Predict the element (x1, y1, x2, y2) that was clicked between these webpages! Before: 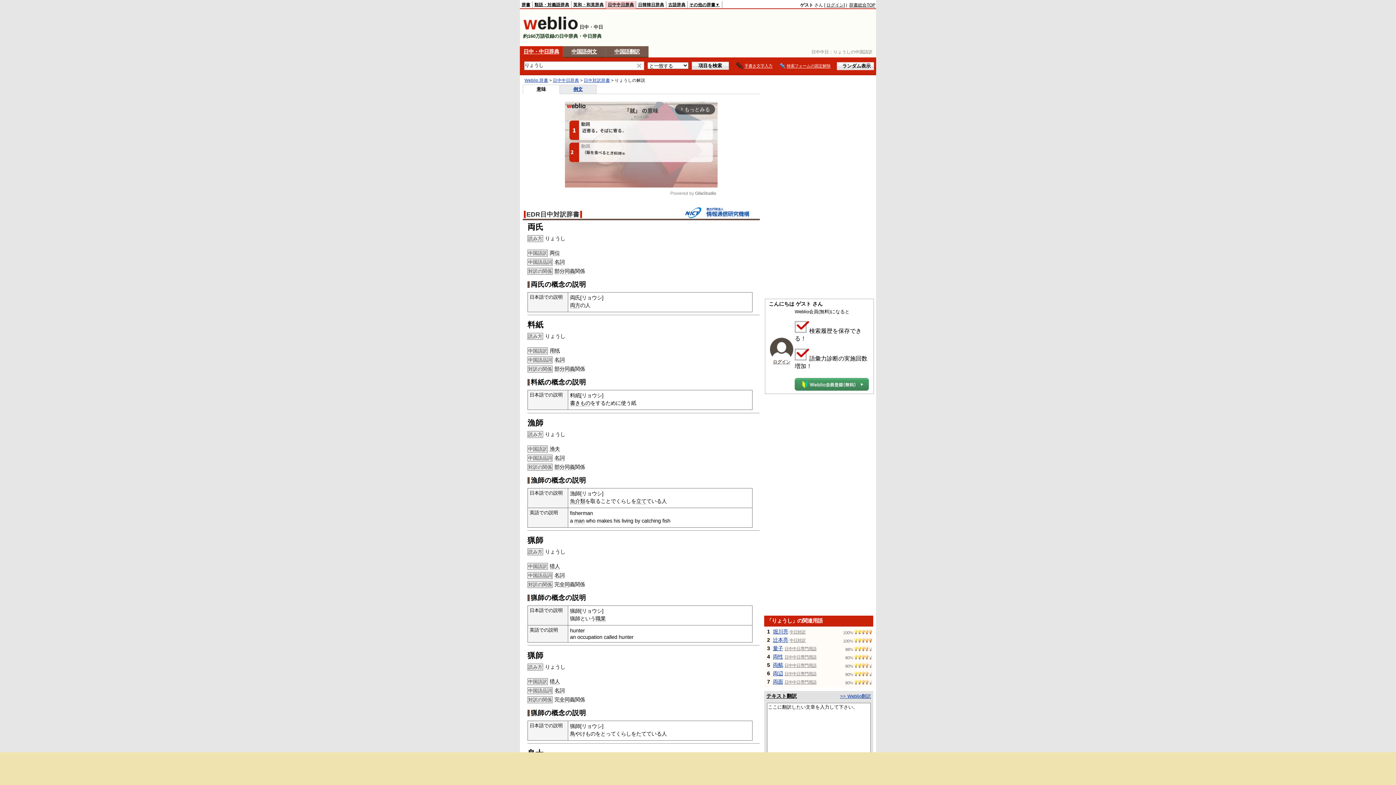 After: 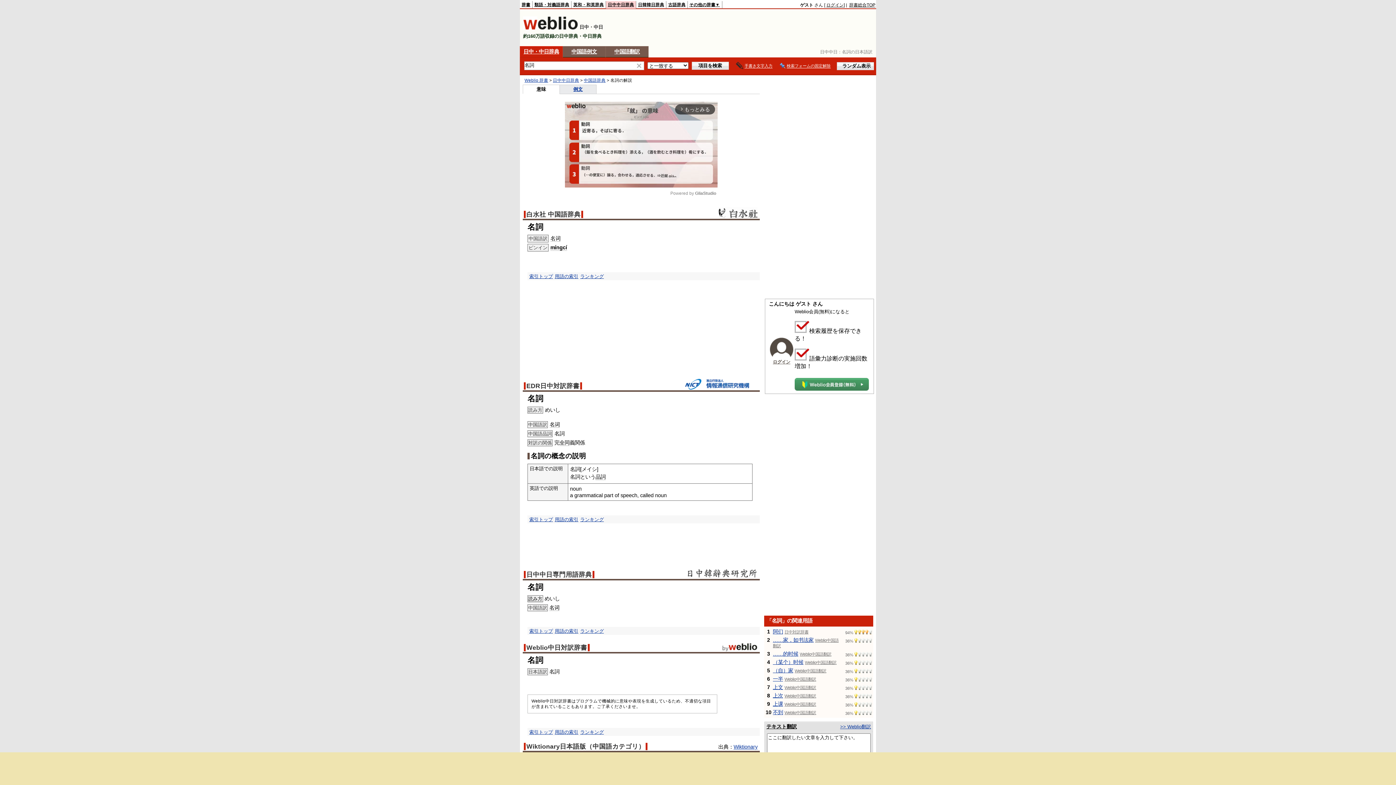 Action: label: 名詞 bbox: (554, 687, 564, 694)